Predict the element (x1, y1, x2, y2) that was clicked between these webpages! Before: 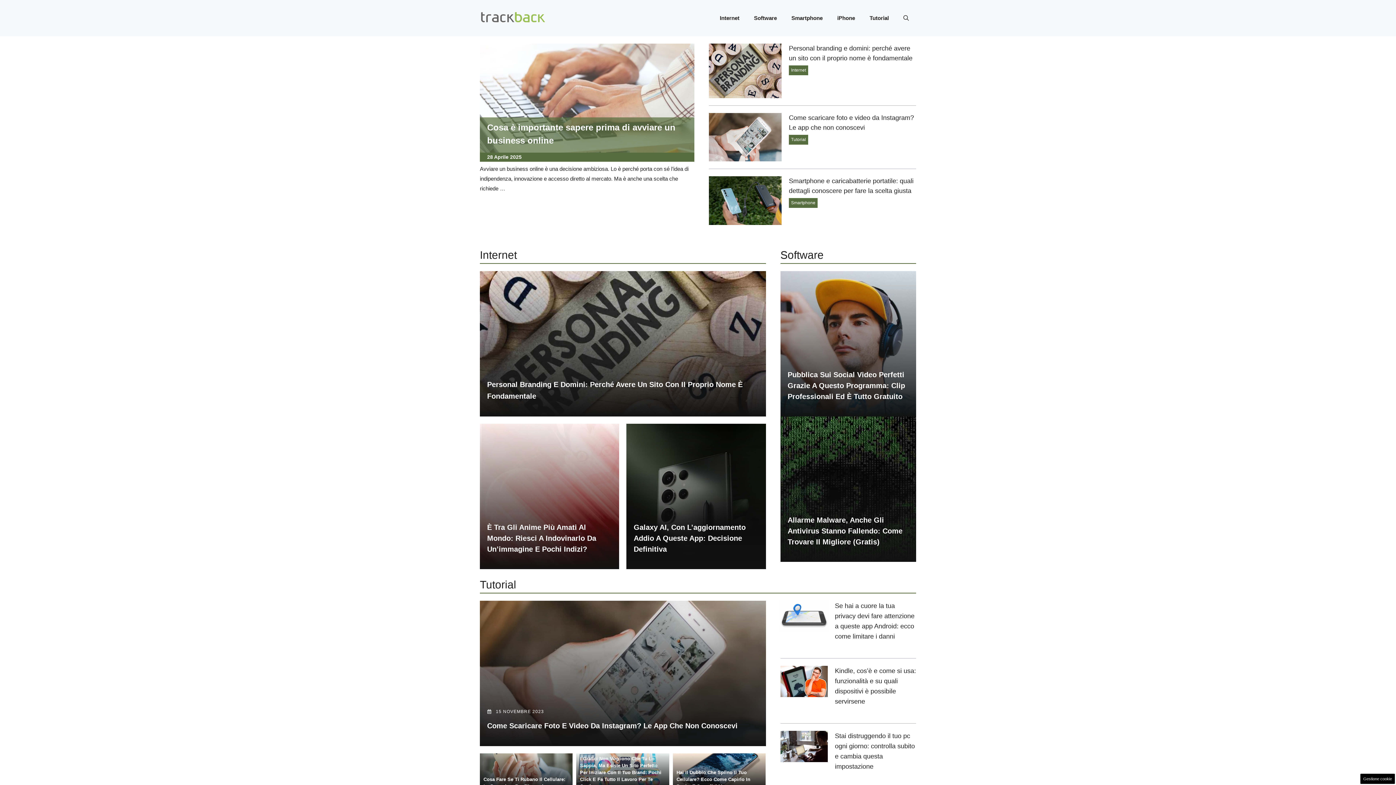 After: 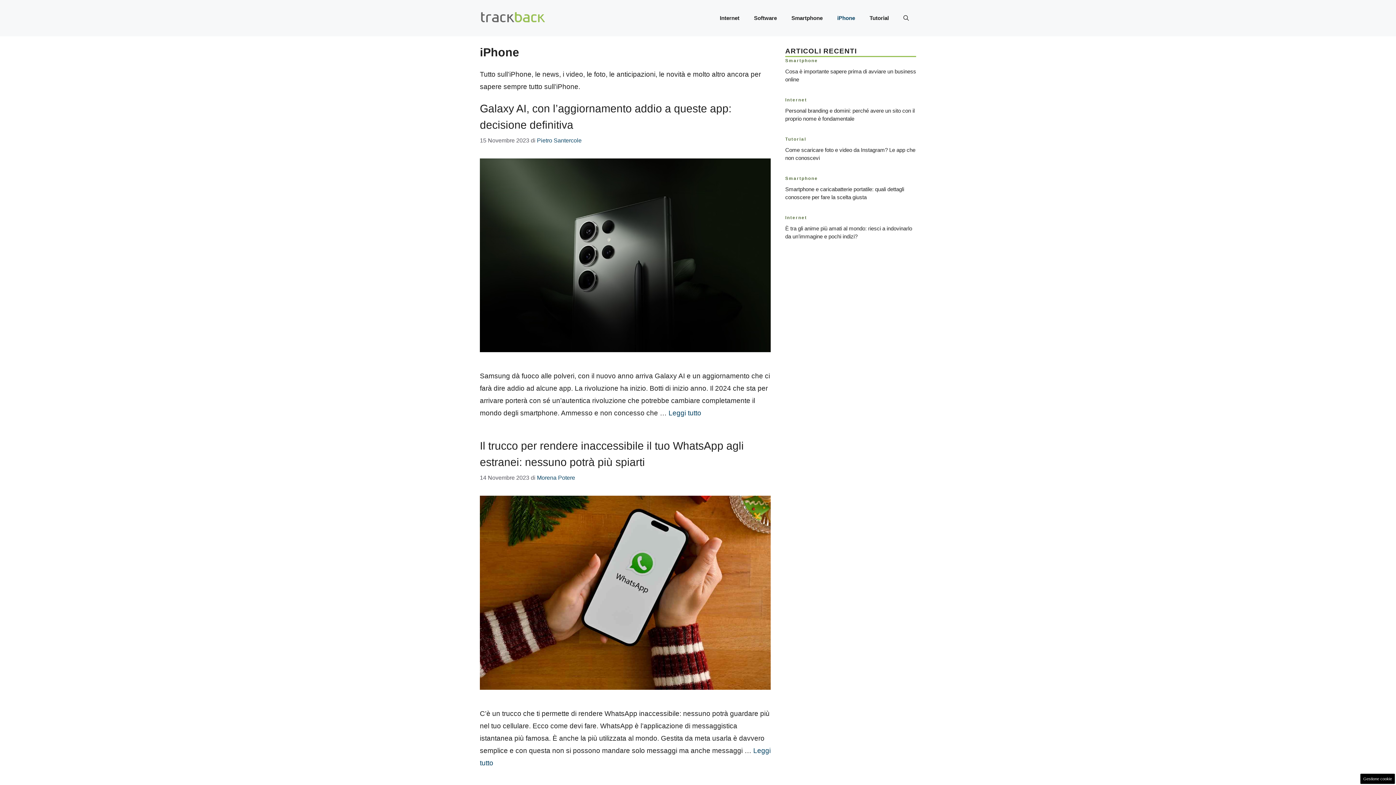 Action: label: iPhone bbox: (830, 7, 862, 29)